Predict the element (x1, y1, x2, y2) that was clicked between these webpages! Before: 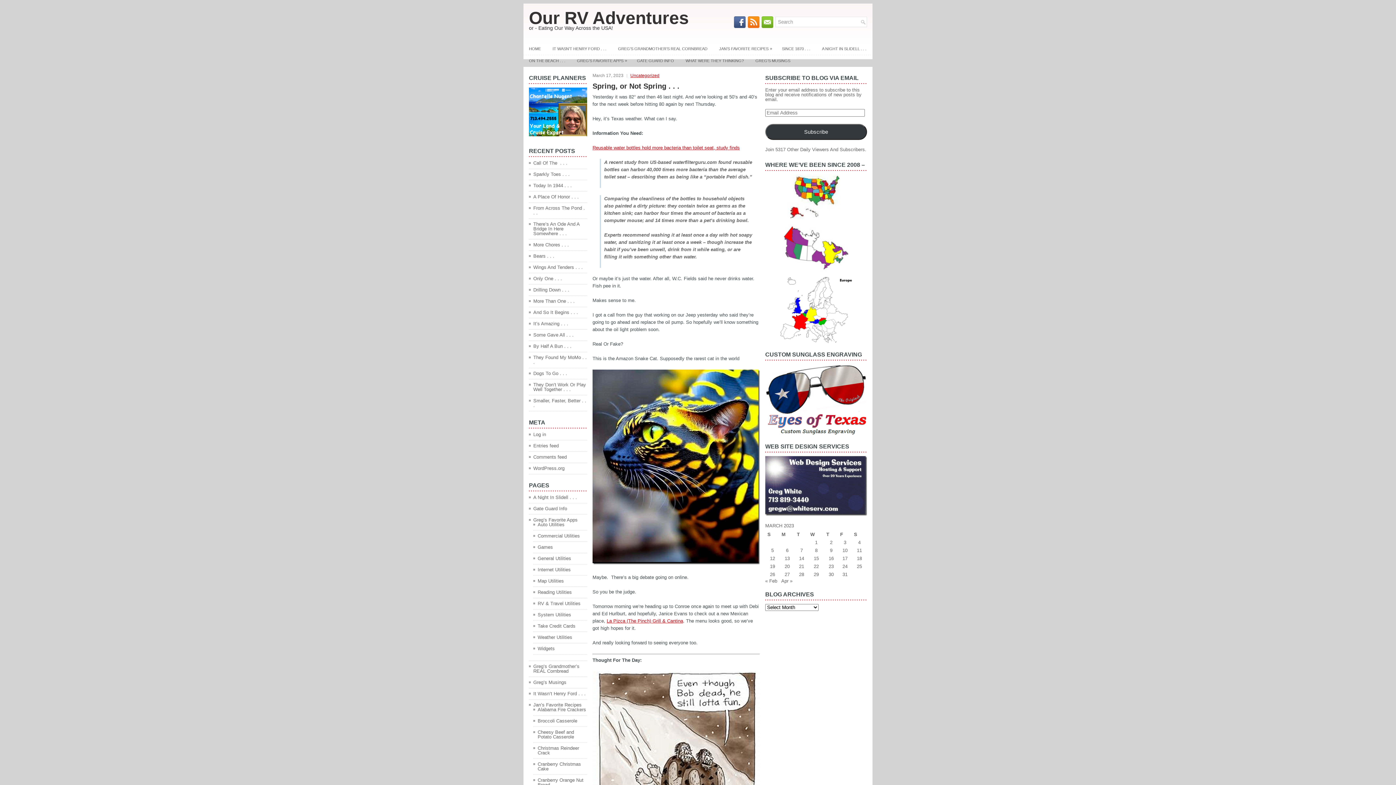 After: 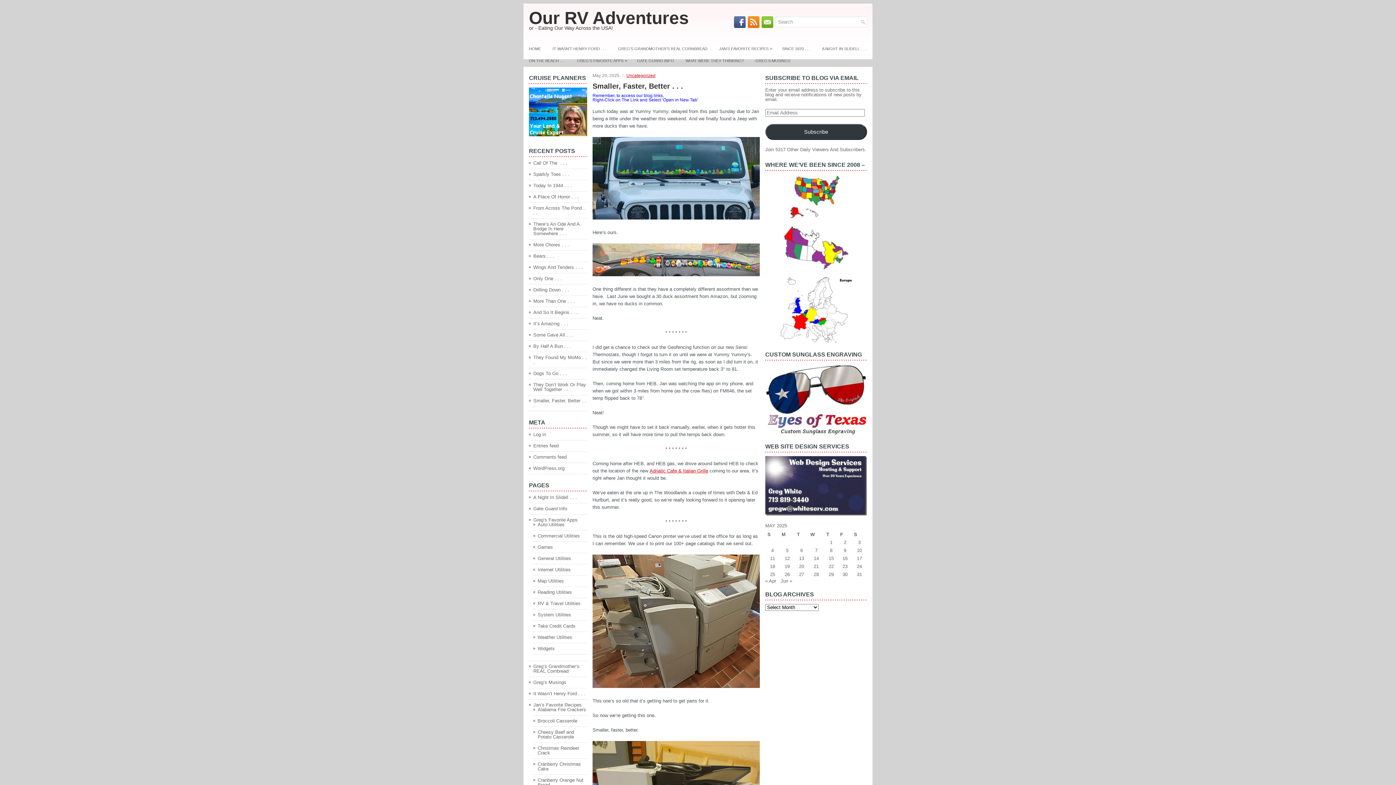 Action: bbox: (533, 398, 586, 408) label: Smaller, Faster, Better . . .